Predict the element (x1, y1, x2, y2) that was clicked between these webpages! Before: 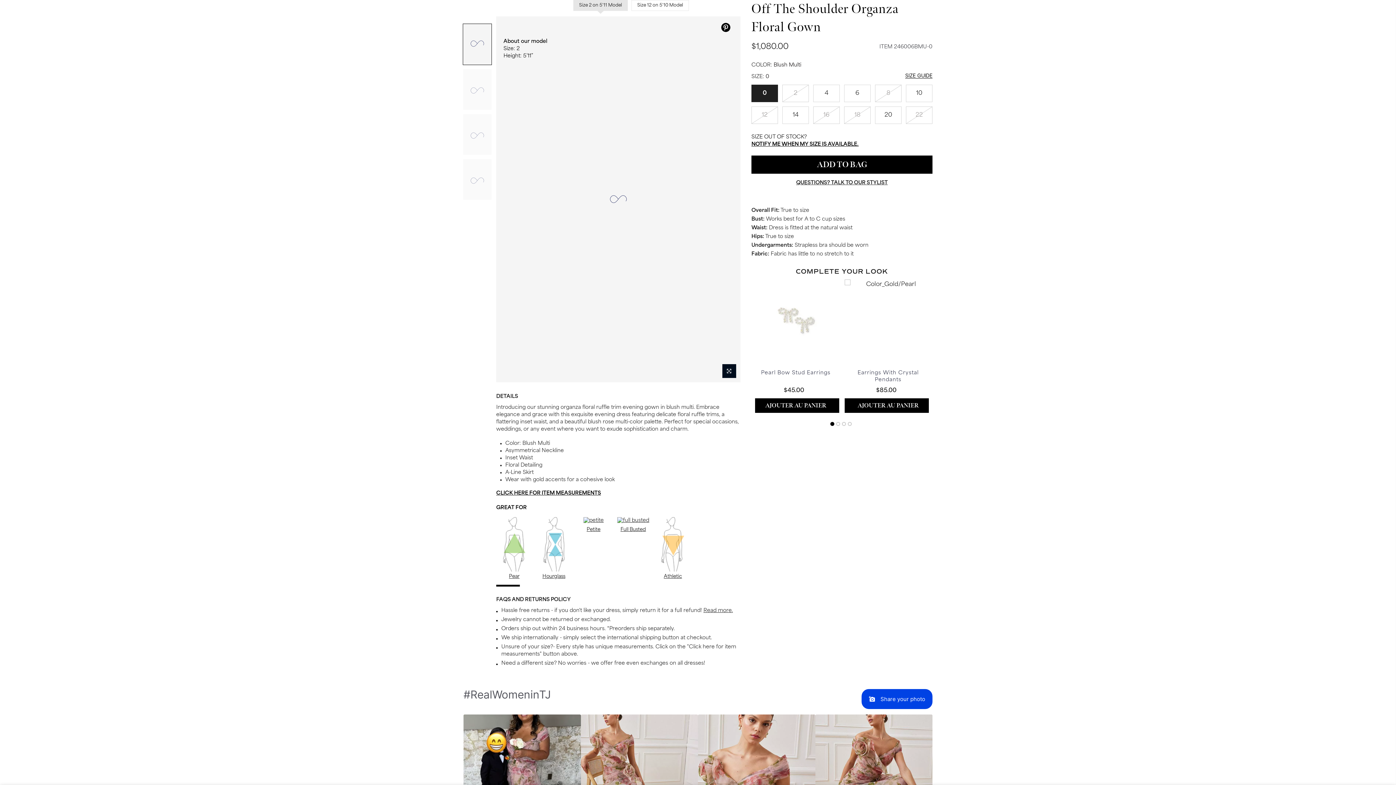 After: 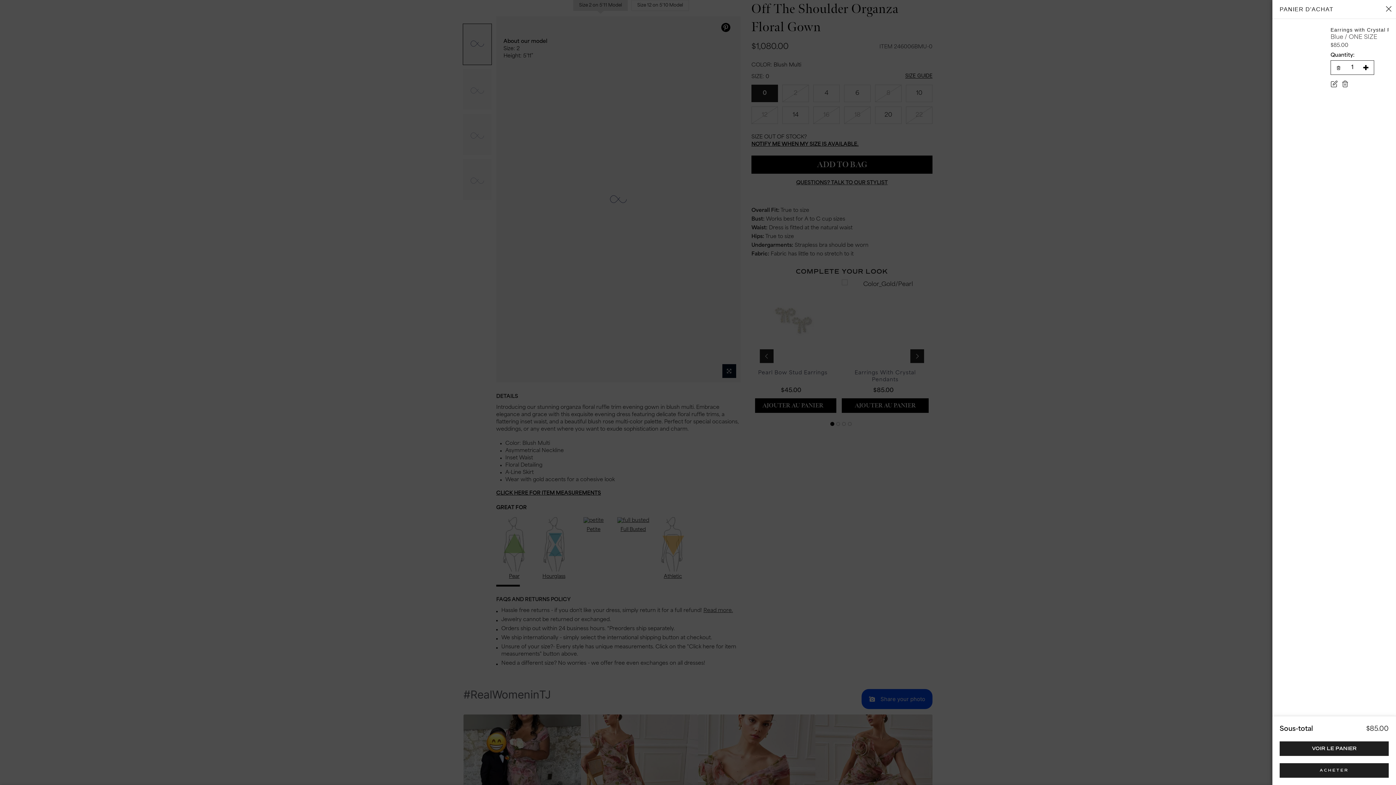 Action: label: AJOUTER AU PANIER bbox: (844, 398, 931, 413)